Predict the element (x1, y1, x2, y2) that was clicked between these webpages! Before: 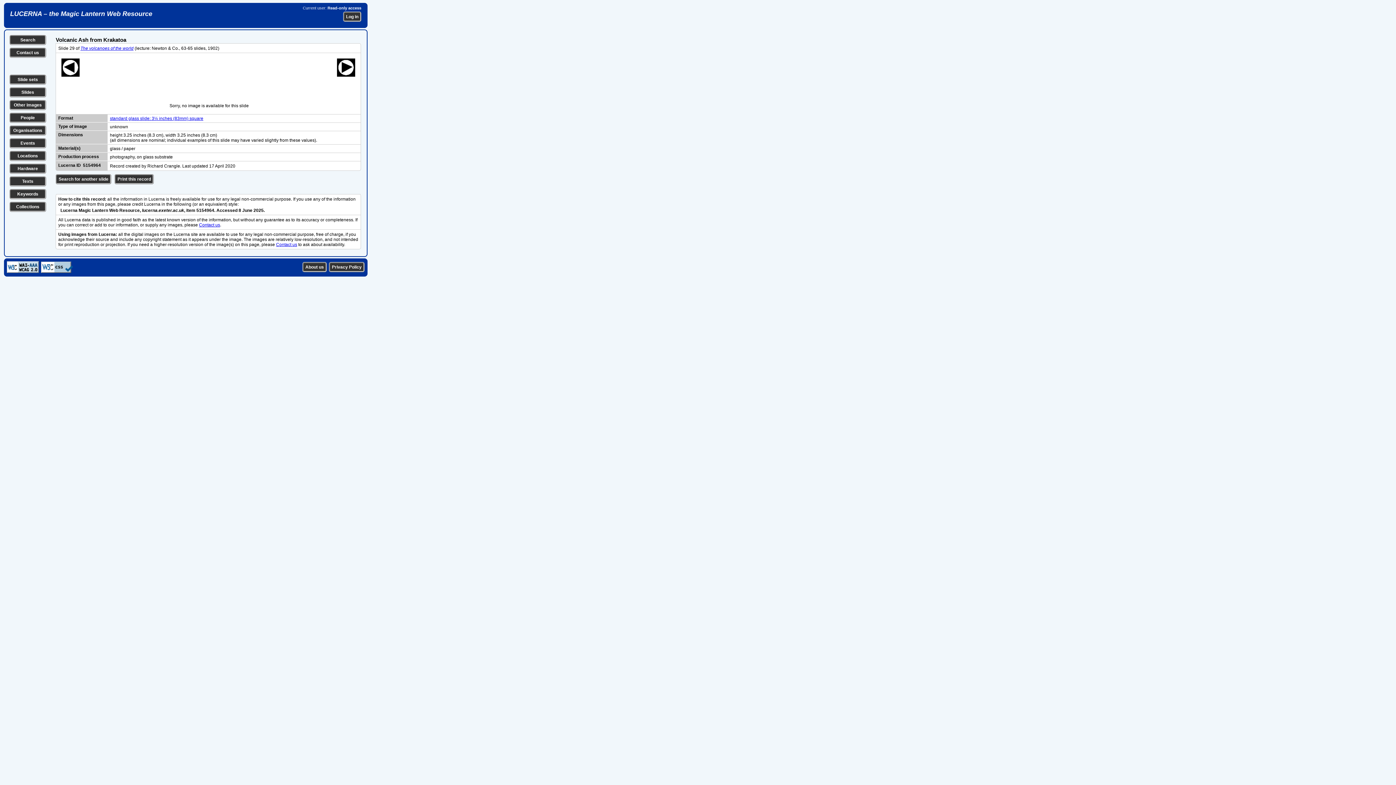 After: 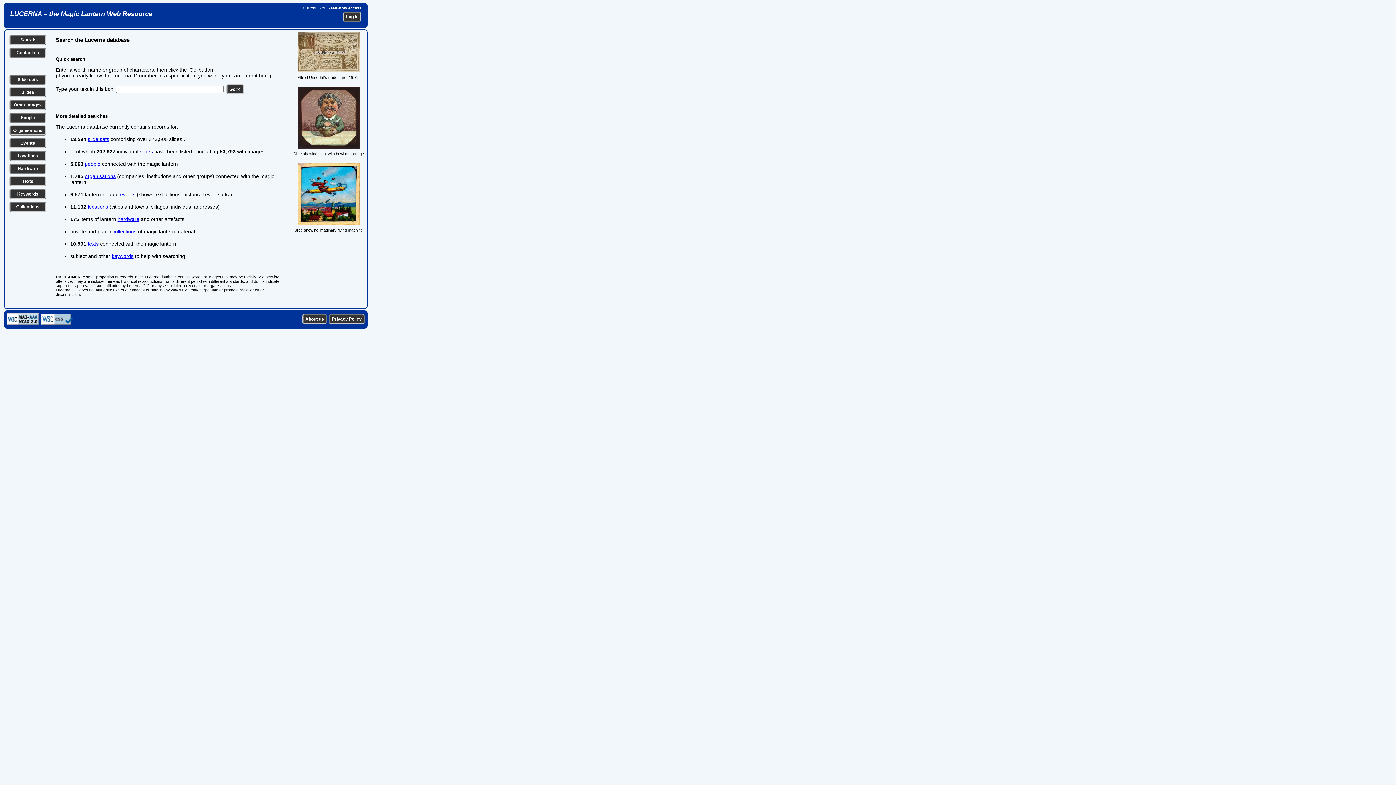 Action: label: Search bbox: (20, 37, 35, 42)